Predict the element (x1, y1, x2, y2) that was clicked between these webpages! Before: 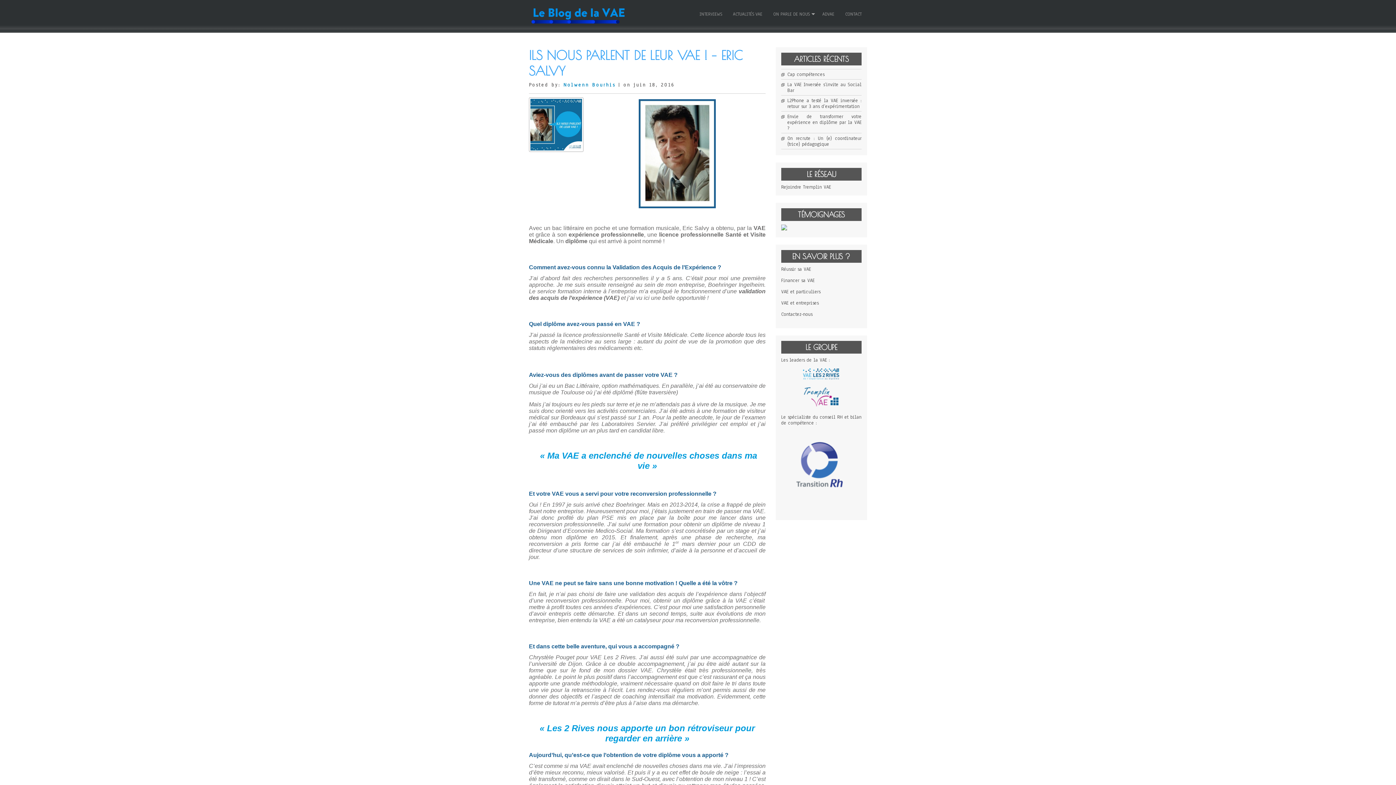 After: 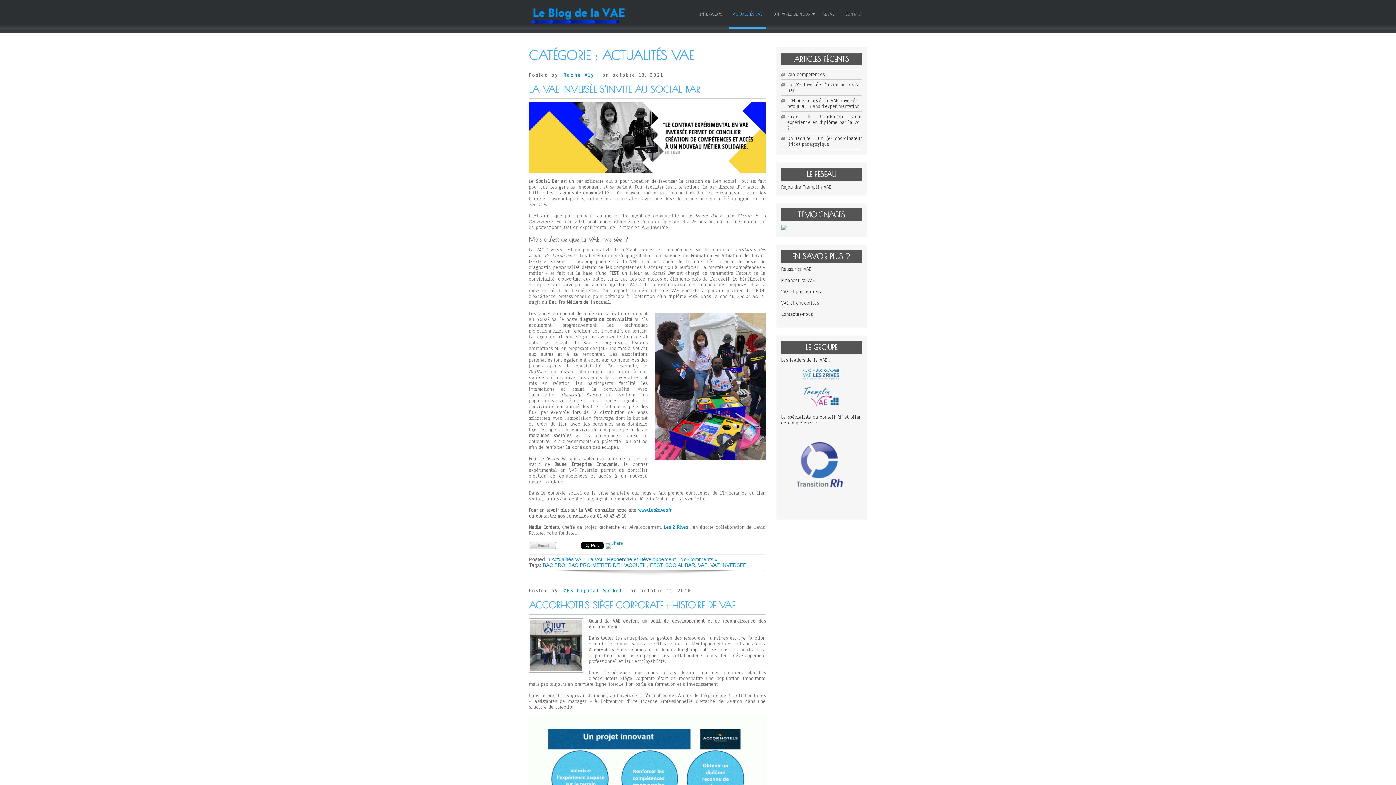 Action: label: ACTUALITÉS VAE bbox: (729, 2, 766, 29)